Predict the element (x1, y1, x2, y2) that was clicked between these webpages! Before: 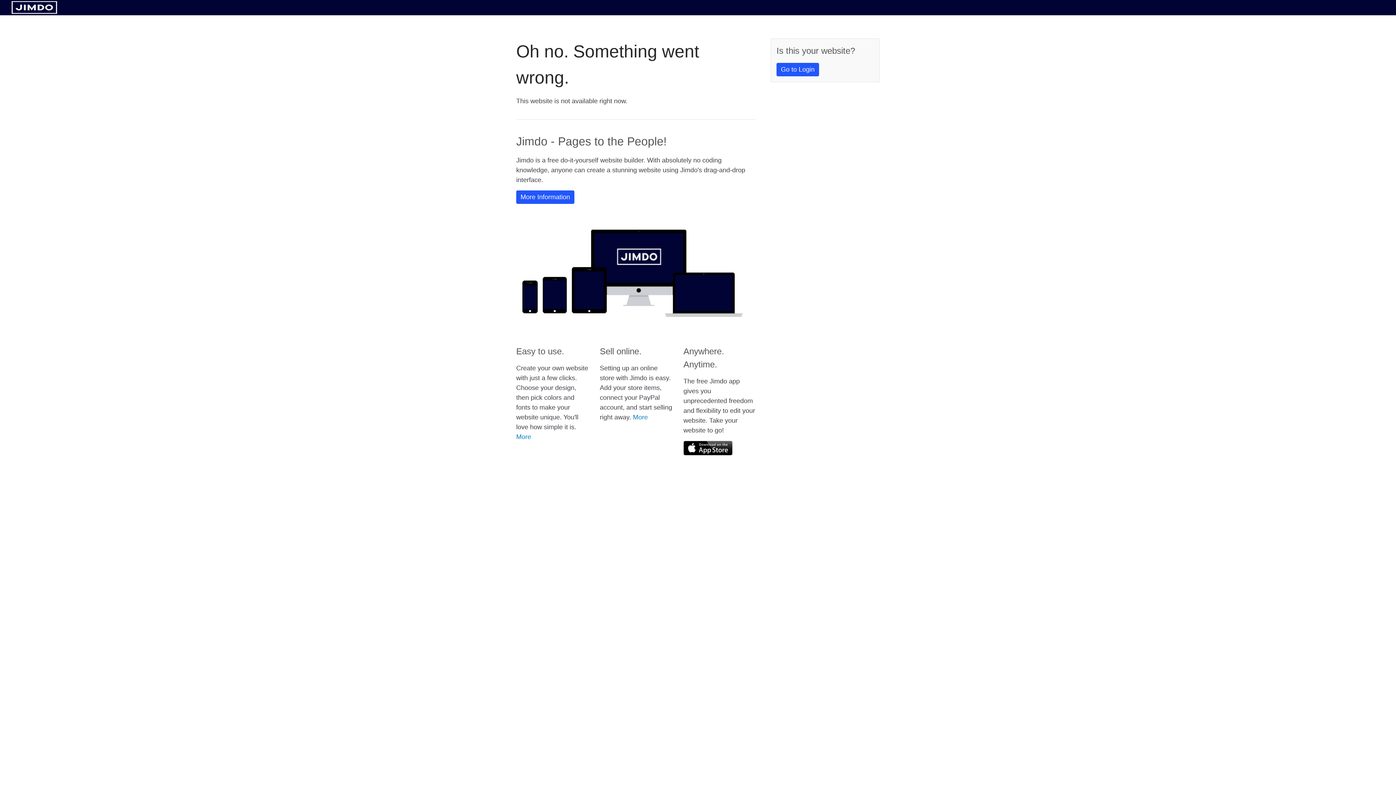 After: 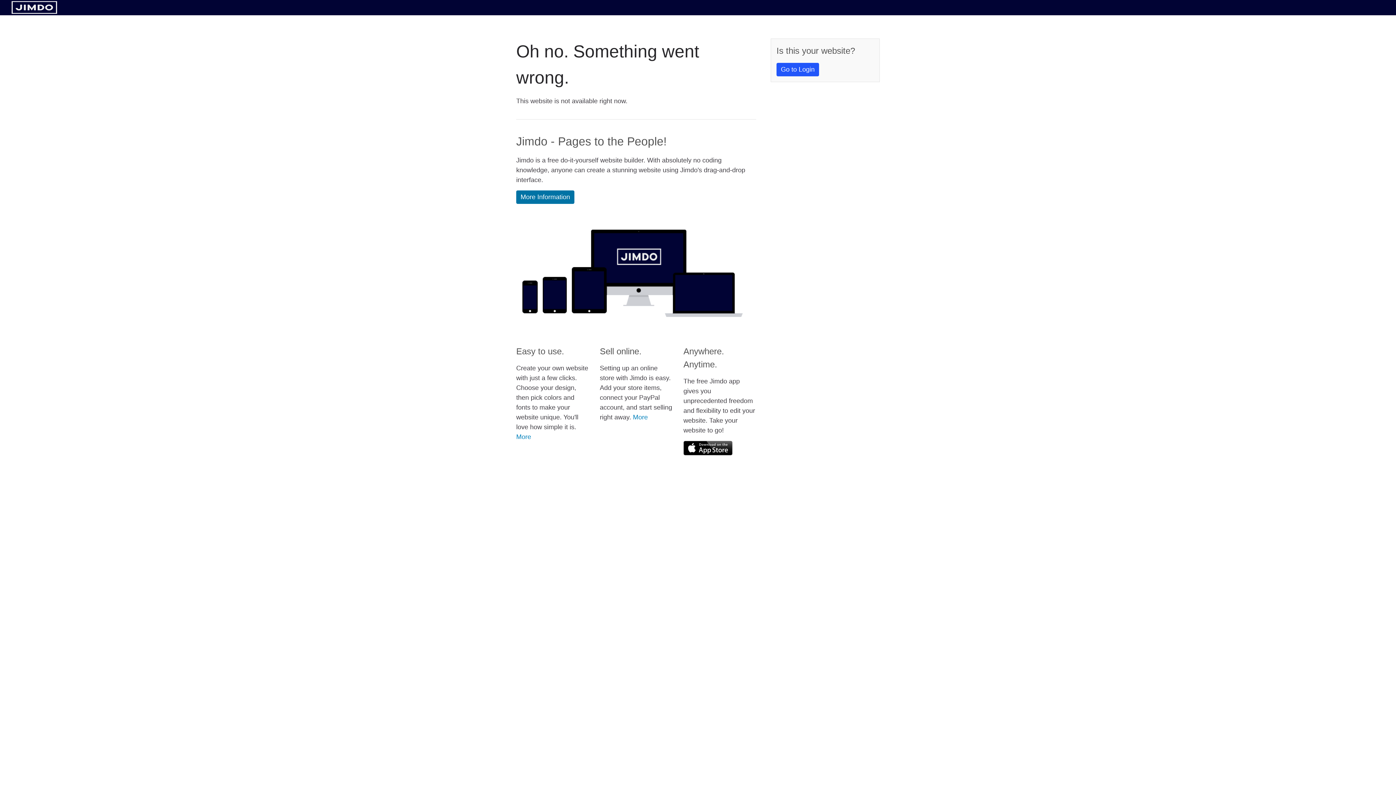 Action: bbox: (516, 190, 574, 204) label: More Information